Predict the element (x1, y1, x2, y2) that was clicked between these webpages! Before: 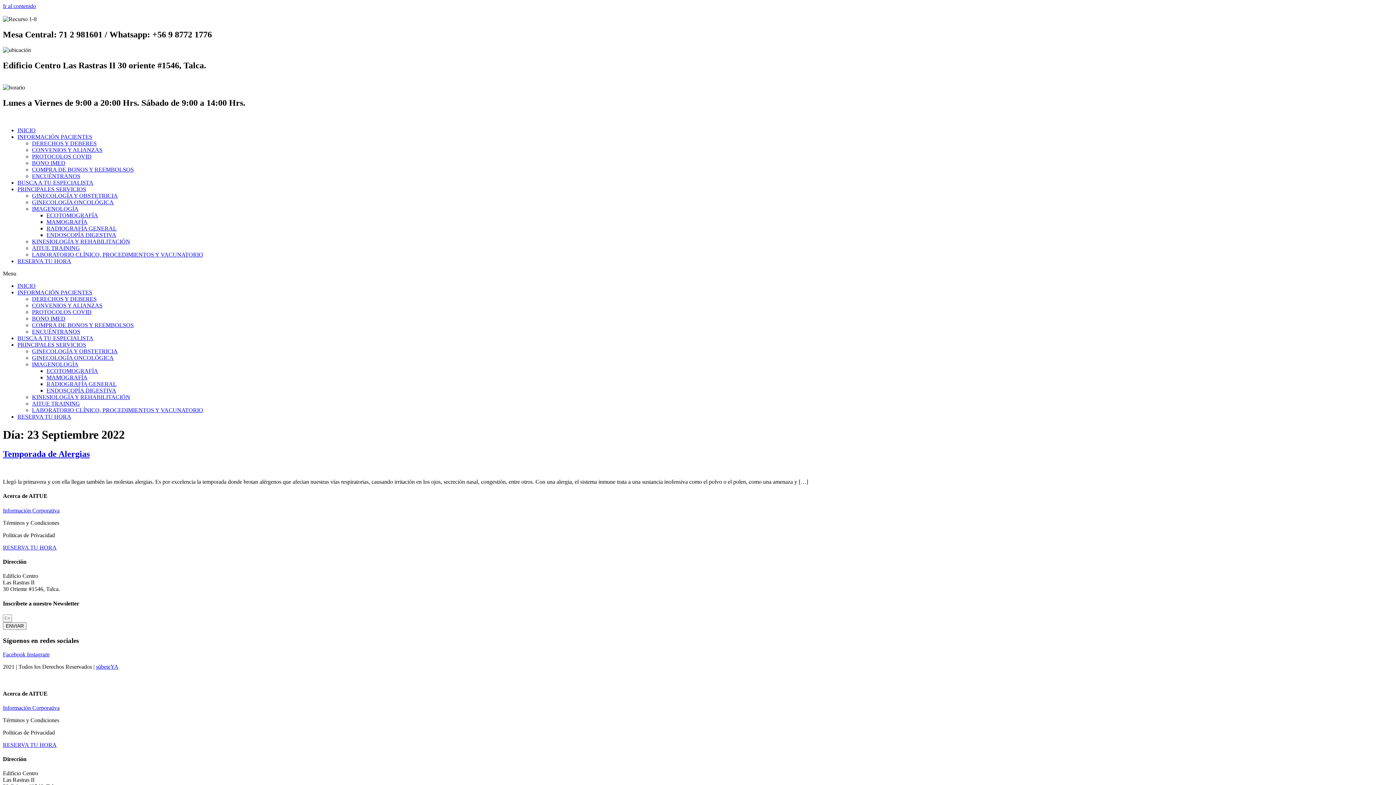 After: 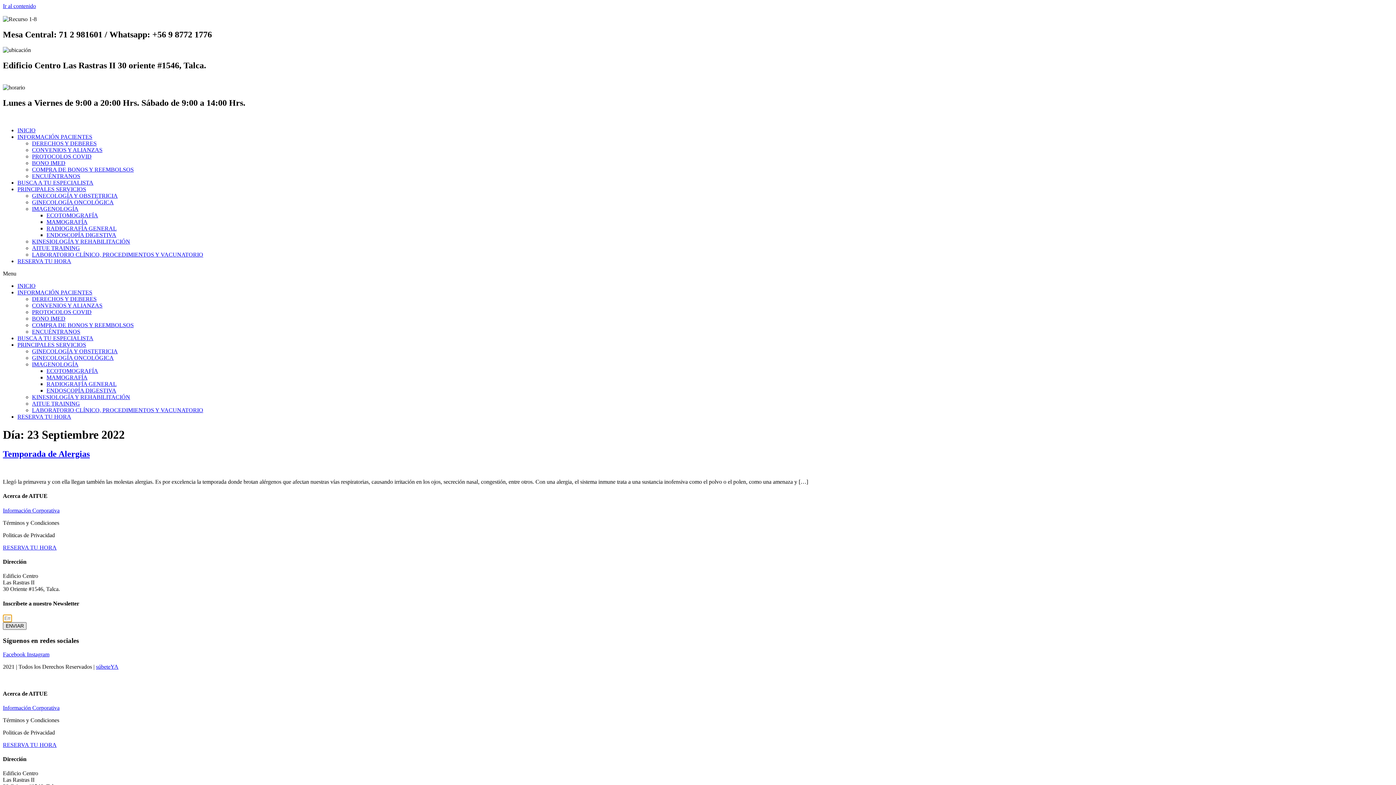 Action: label: ENVIAR bbox: (2, 622, 26, 630)